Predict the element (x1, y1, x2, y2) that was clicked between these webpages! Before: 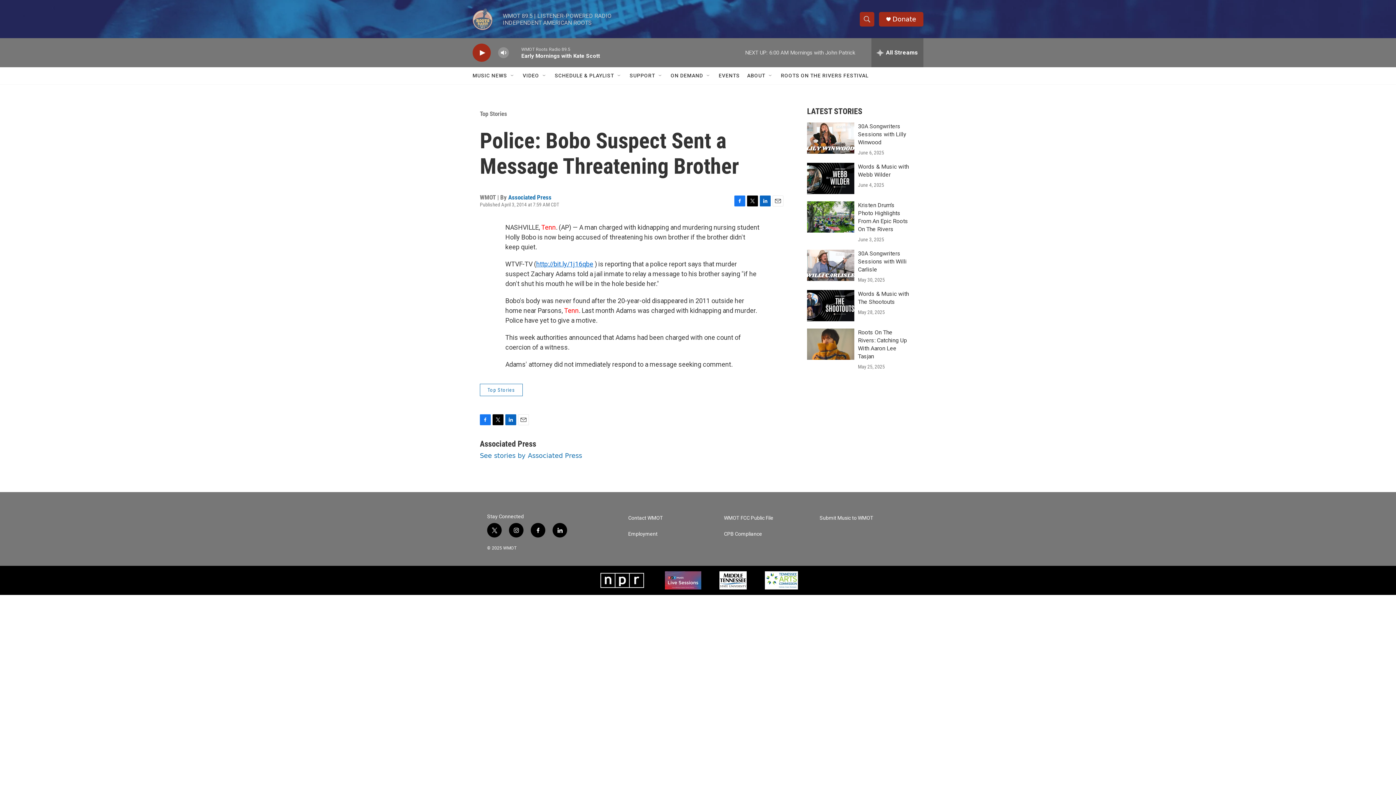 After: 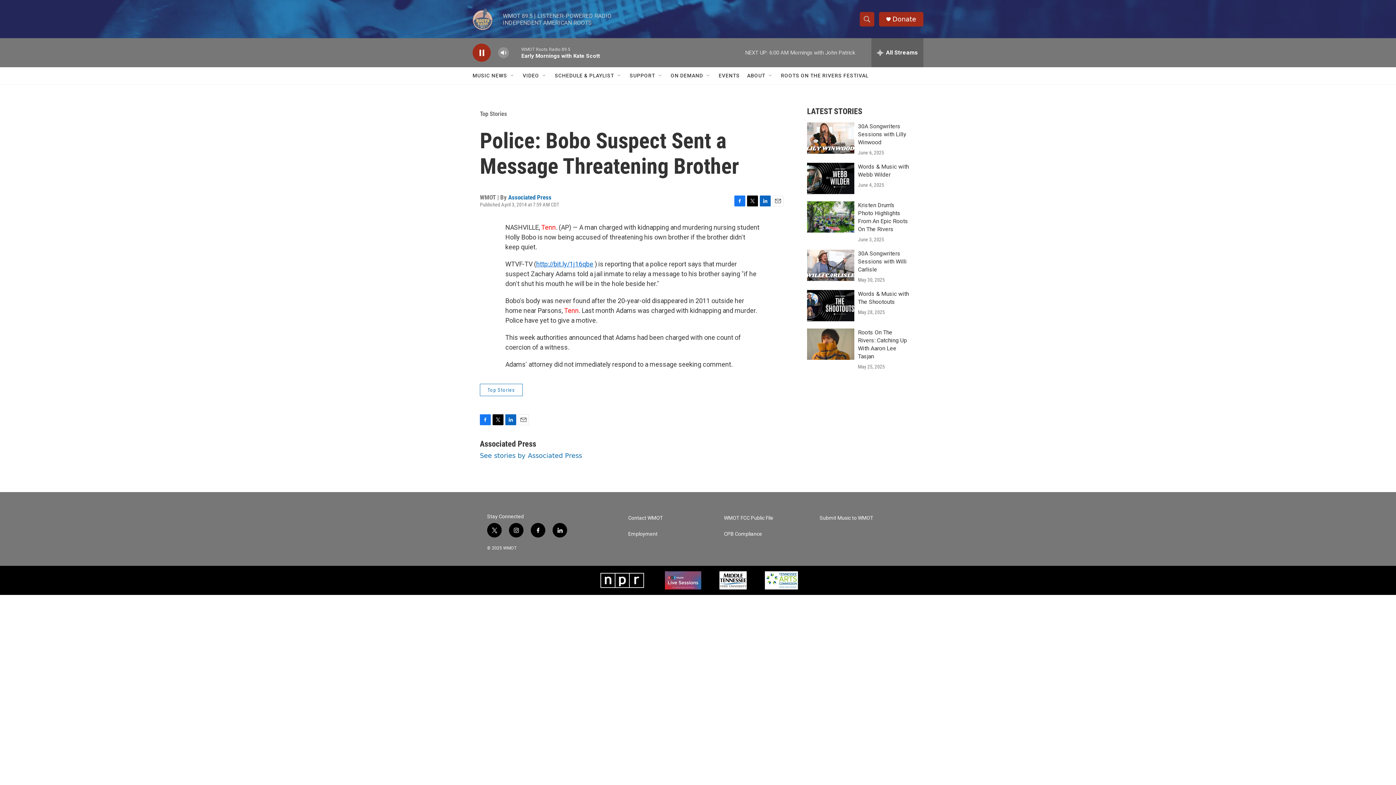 Action: label: play bbox: (476, 48, 487, 56)